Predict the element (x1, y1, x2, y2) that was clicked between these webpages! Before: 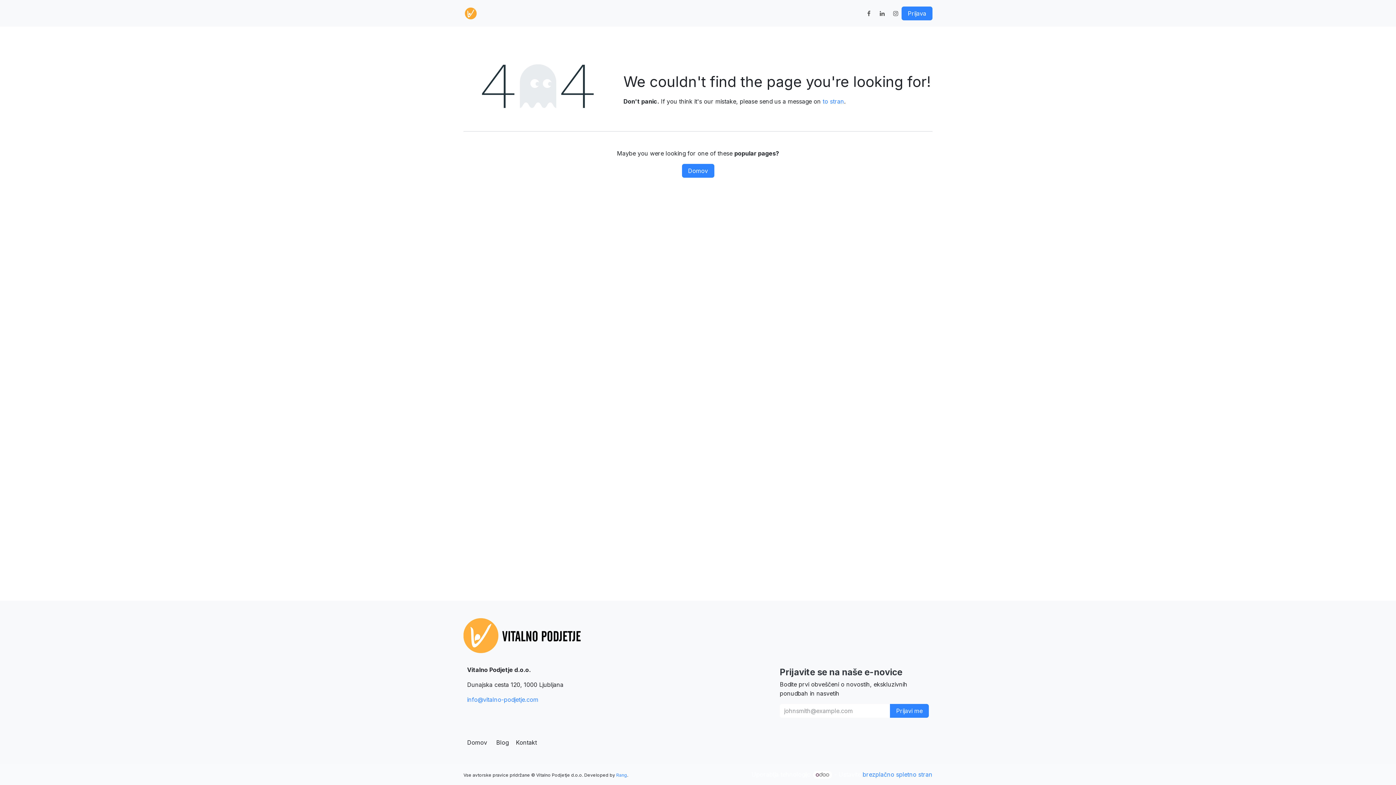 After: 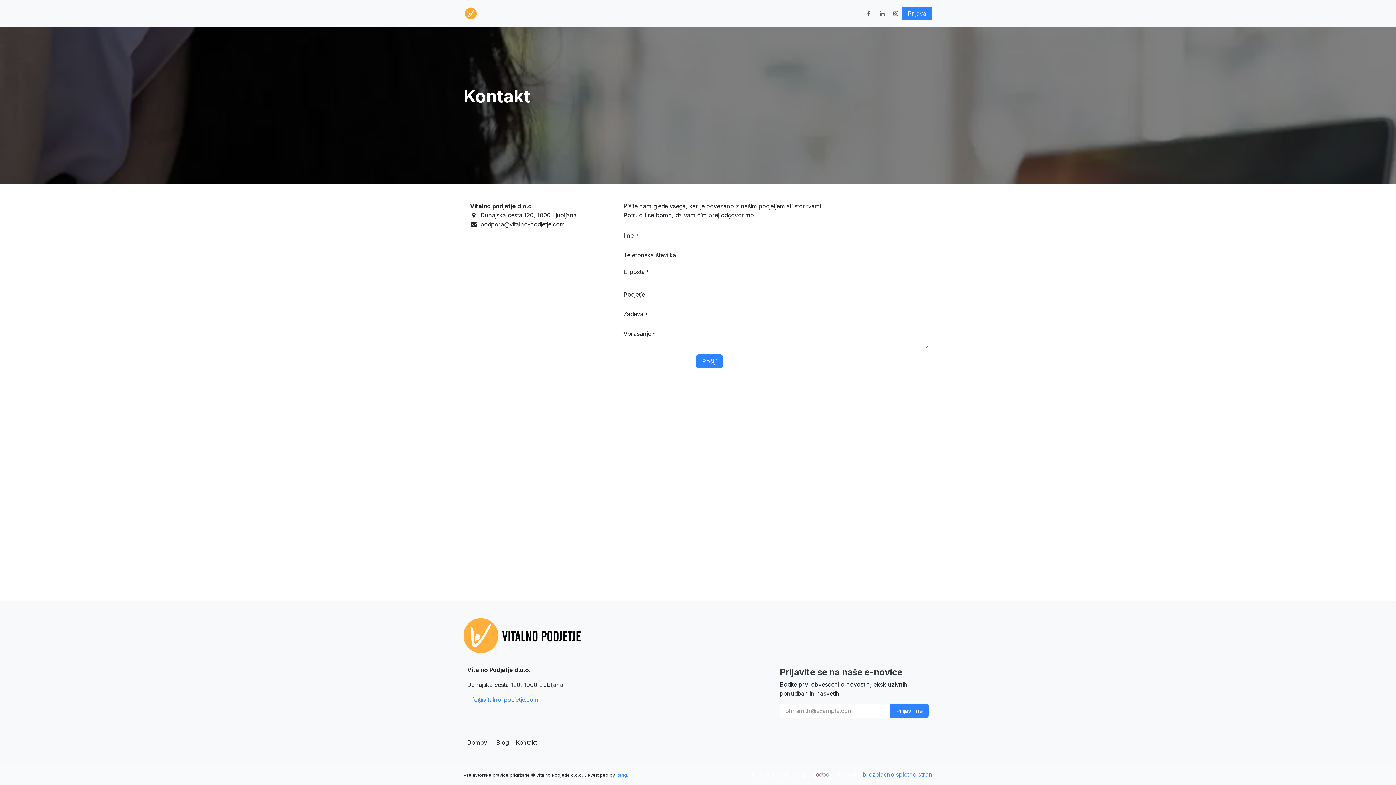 Action: label: Kontakt bbox: (530, 5, 557, 20)